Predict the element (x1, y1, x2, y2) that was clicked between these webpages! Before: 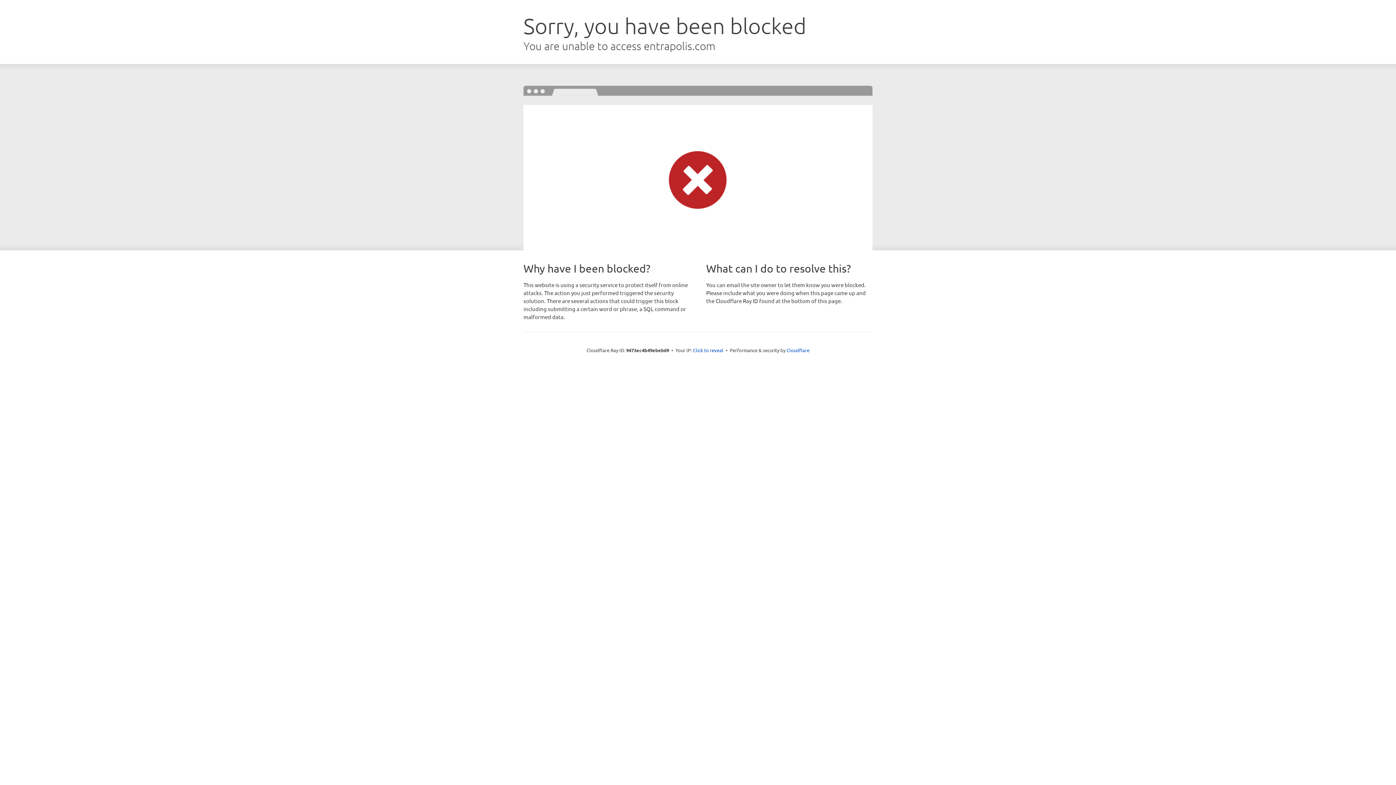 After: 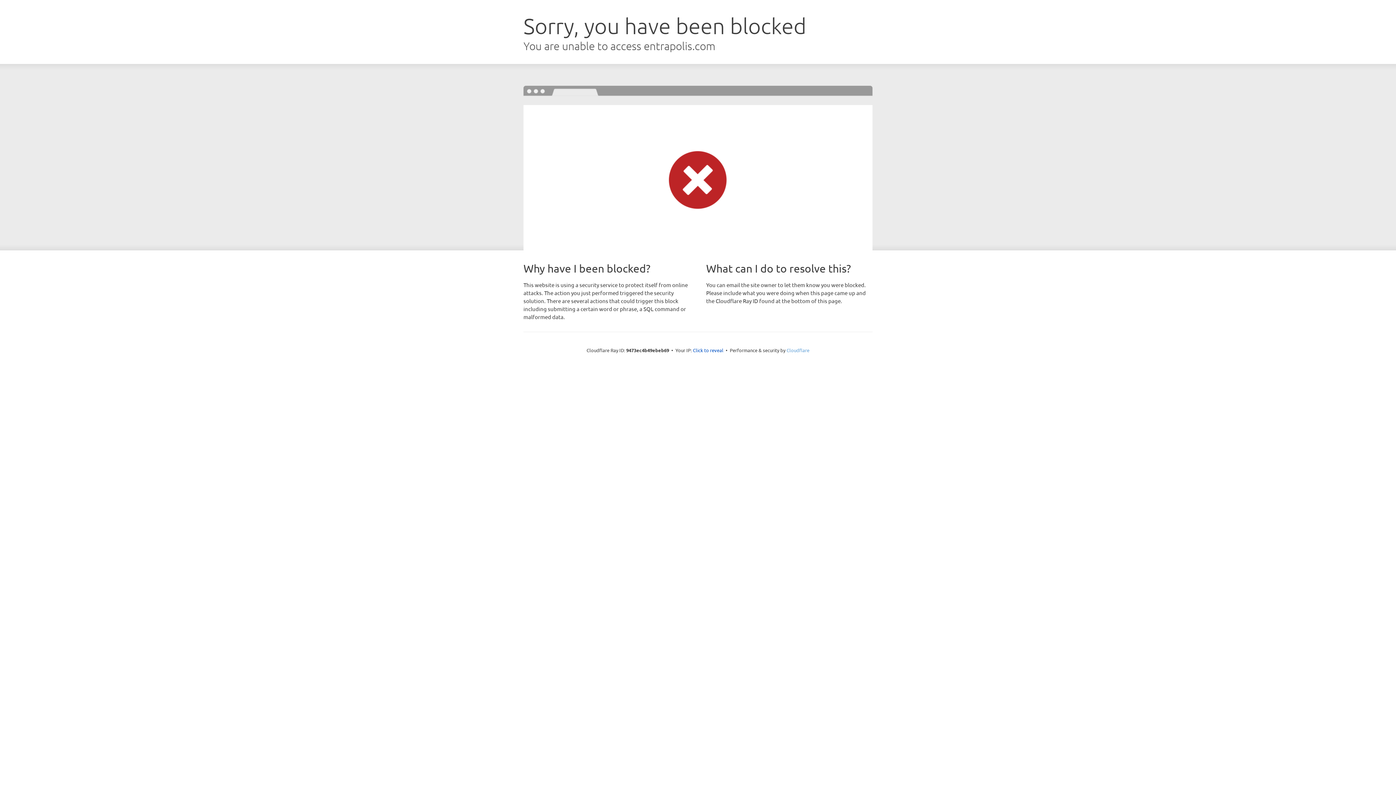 Action: label: Cloudflare bbox: (786, 347, 809, 353)